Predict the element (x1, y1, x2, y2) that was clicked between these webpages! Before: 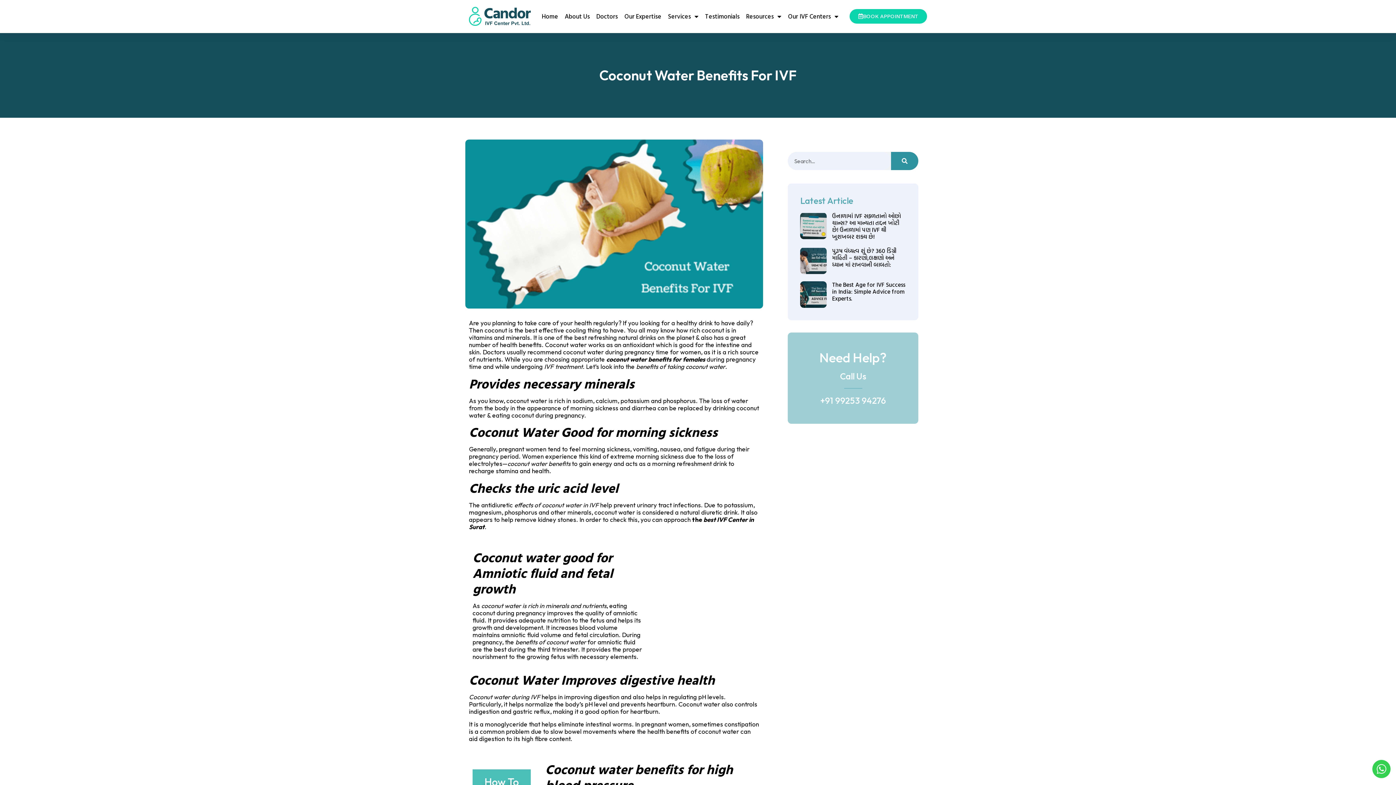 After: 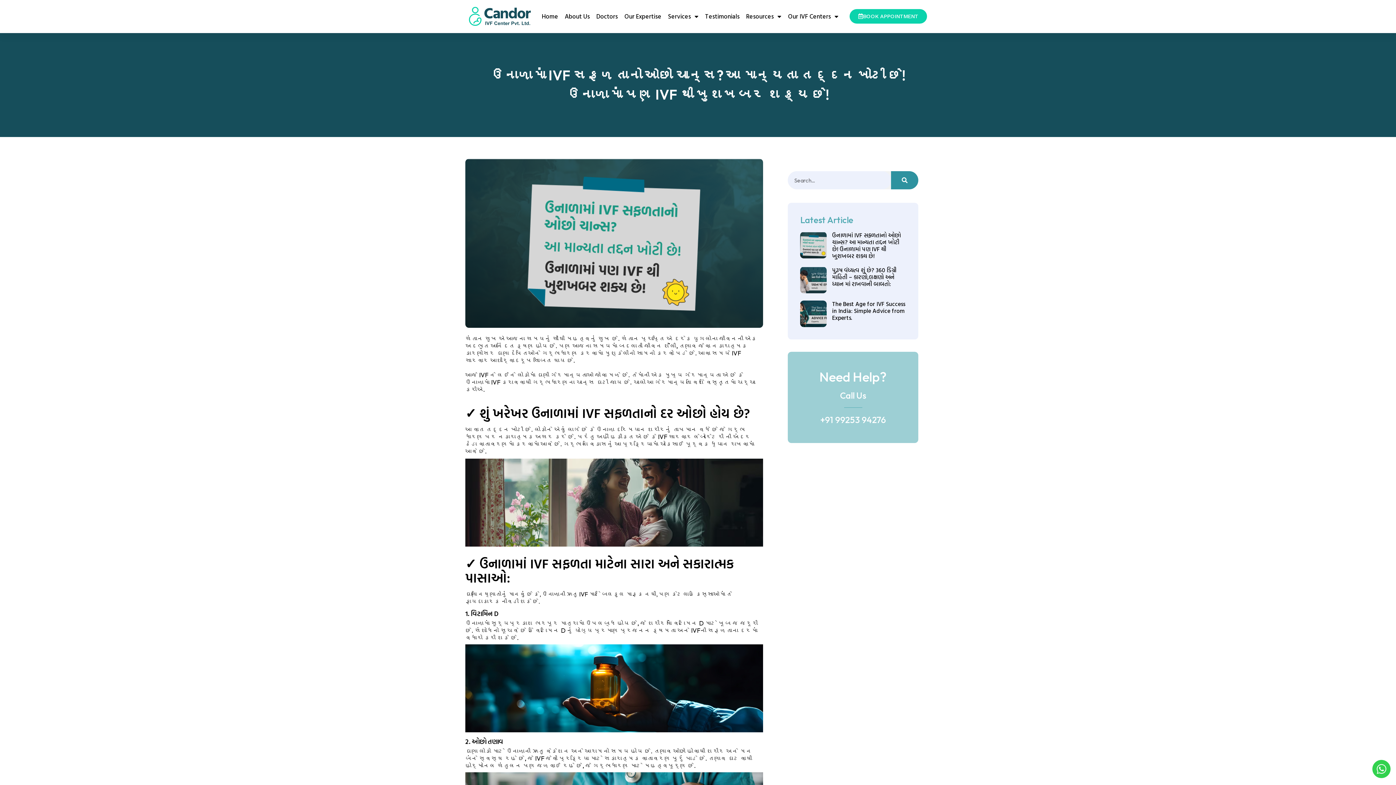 Action: bbox: (832, 211, 901, 241) label: ઉનાળામાં IVF સફળતાનો ઓછો ચાન્સ? આ માન્યતા તદ્દન ખોટી છે! ઉનાળામાં પણ IVF થી ખુશખબર શક્ય છે!